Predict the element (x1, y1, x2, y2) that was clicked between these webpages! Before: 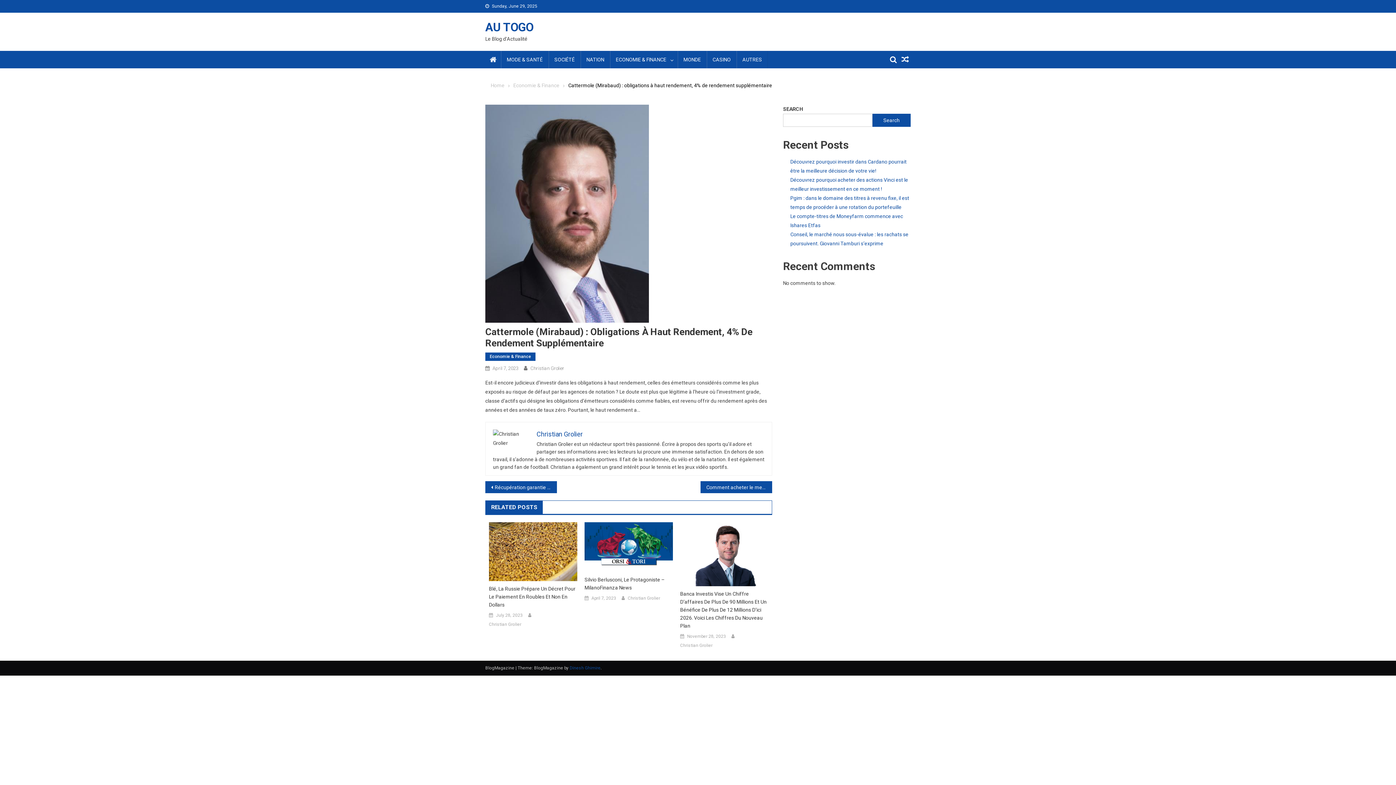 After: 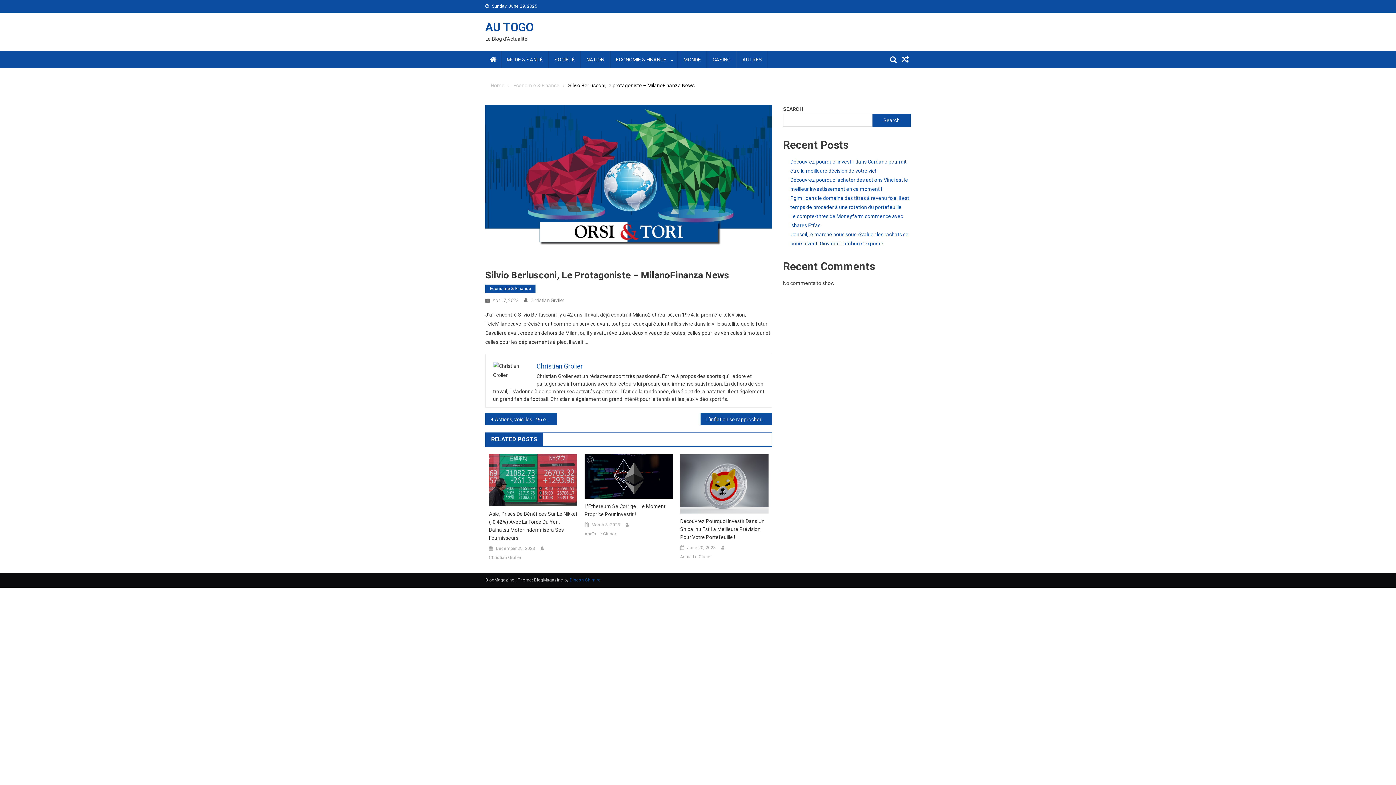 Action: label: April 7, 2023 bbox: (591, 594, 616, 602)